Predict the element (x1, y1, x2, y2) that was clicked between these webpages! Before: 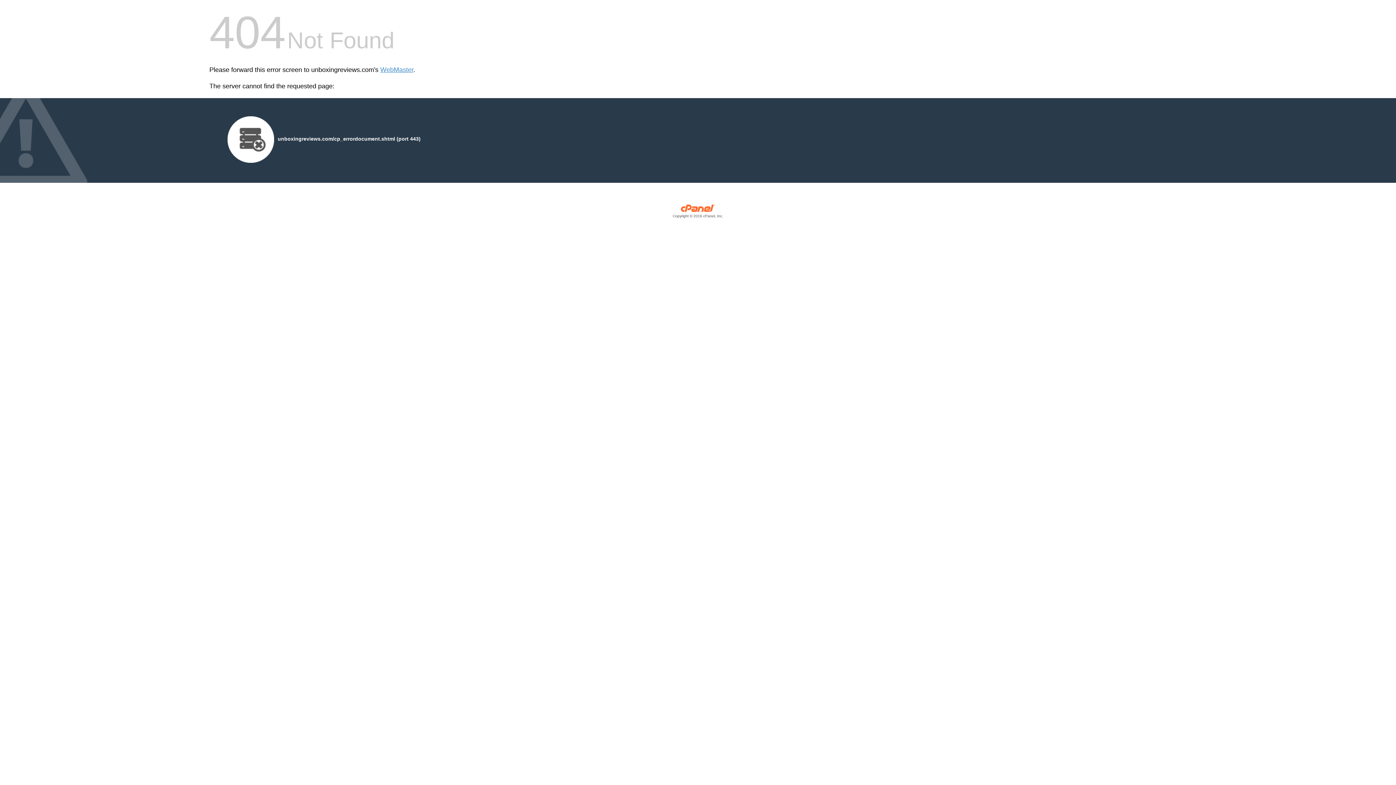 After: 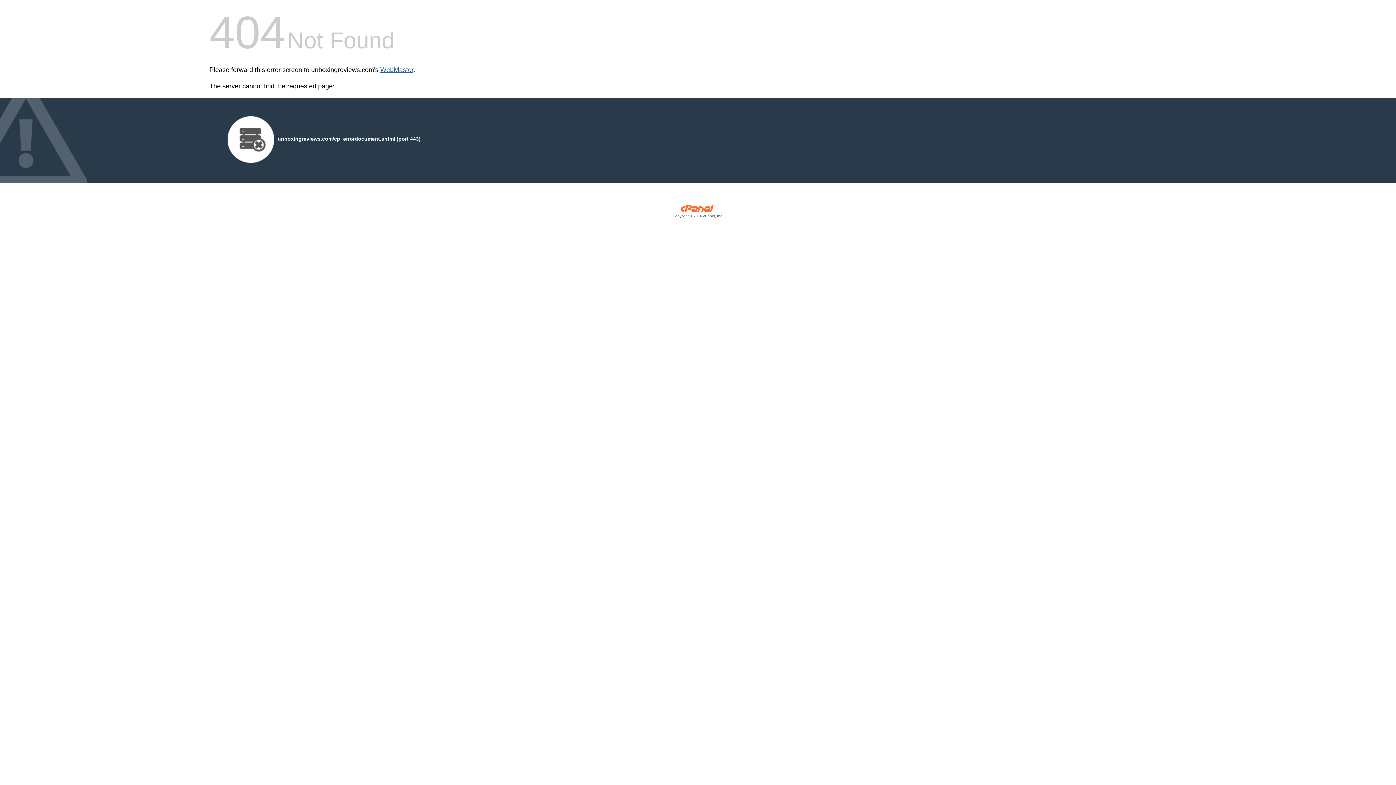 Action: bbox: (380, 66, 413, 73) label: WebMaster